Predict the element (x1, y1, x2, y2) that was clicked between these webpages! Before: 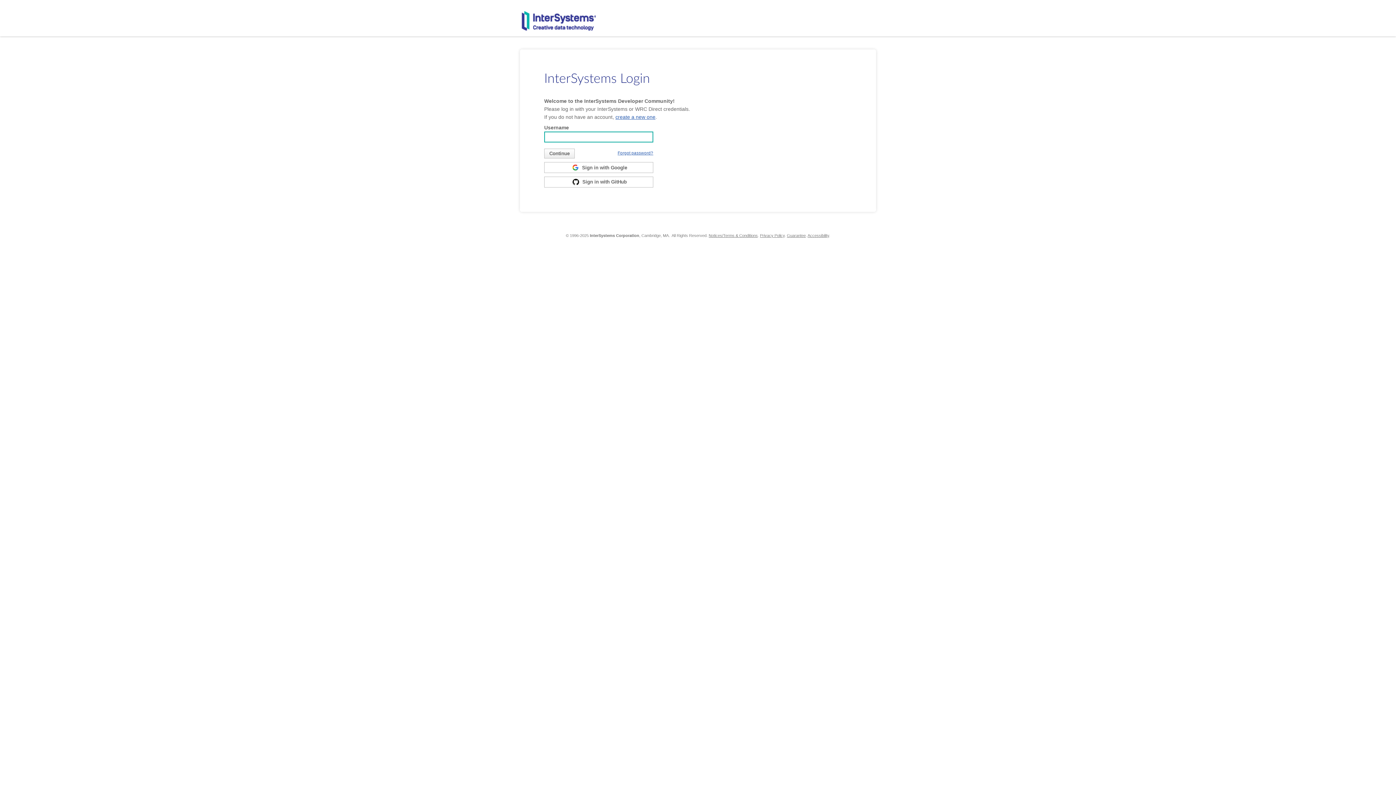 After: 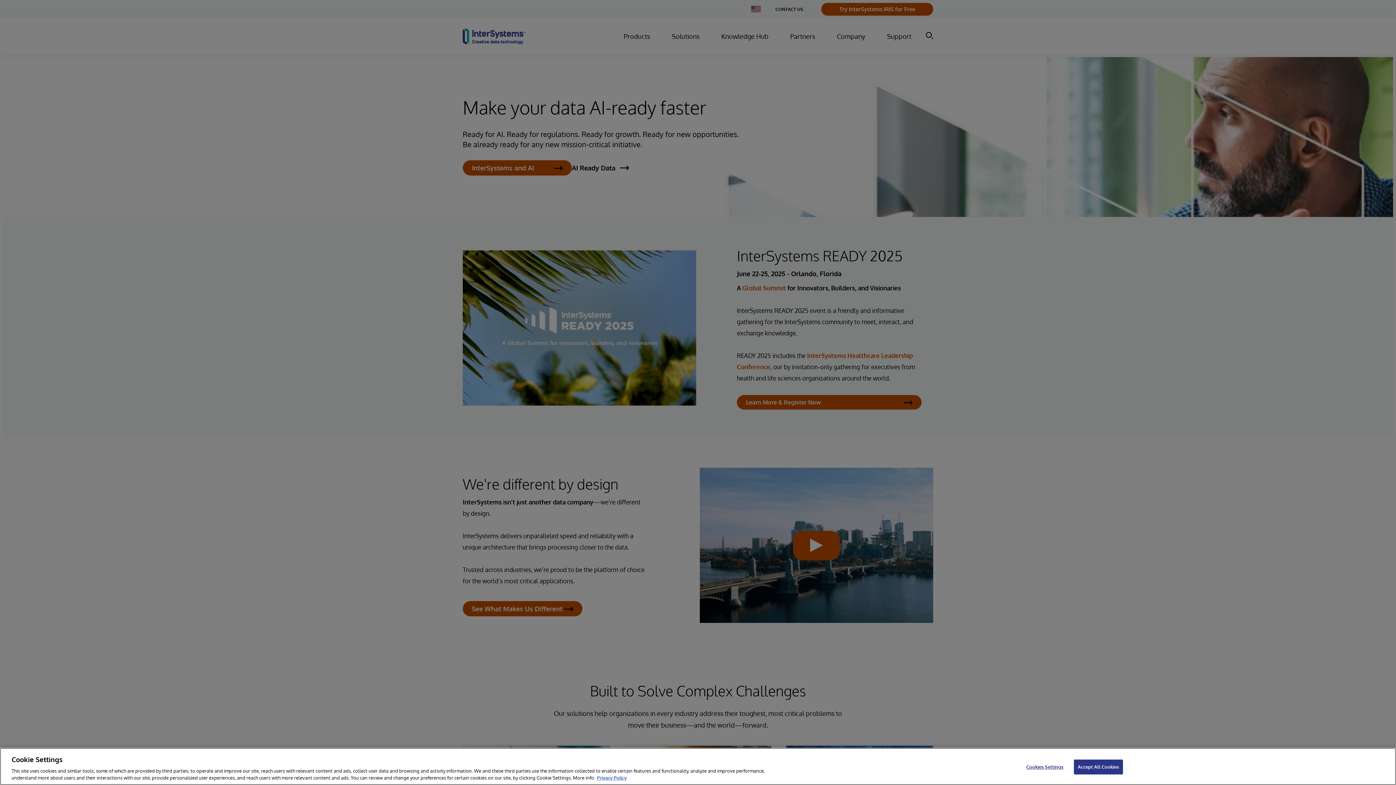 Action: bbox: (521, 10, 596, 31)